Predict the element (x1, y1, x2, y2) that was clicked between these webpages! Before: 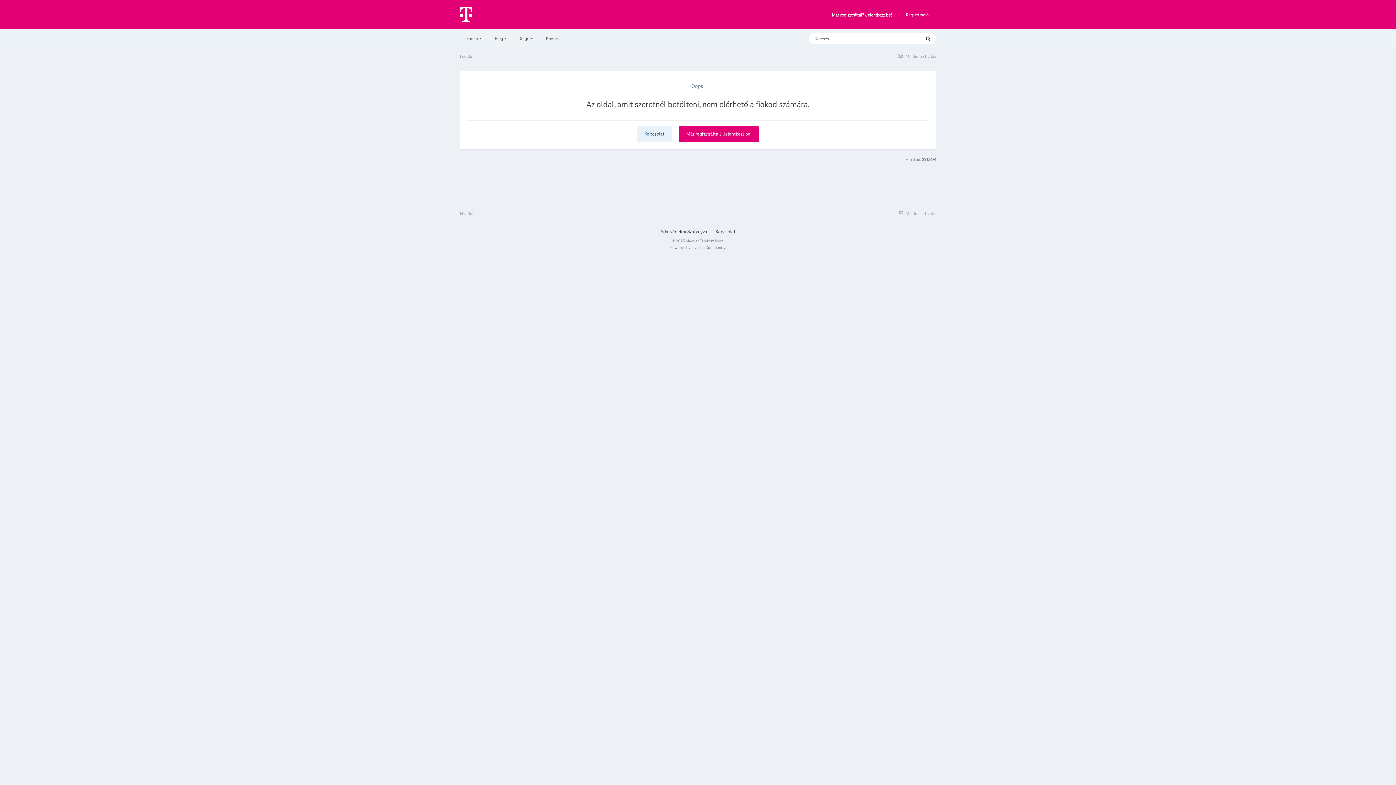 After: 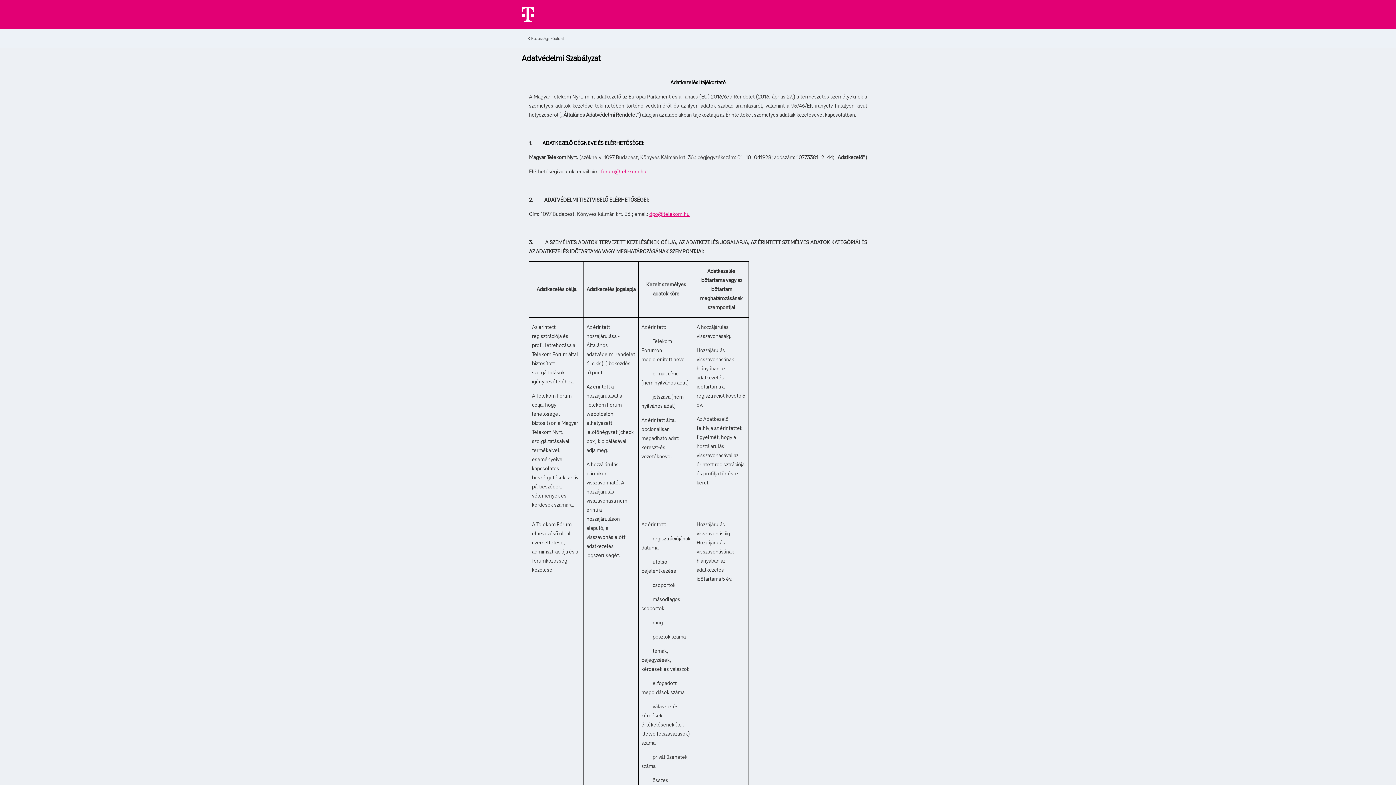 Action: label: Adatvédelmi Szabályzat bbox: (660, 229, 709, 235)